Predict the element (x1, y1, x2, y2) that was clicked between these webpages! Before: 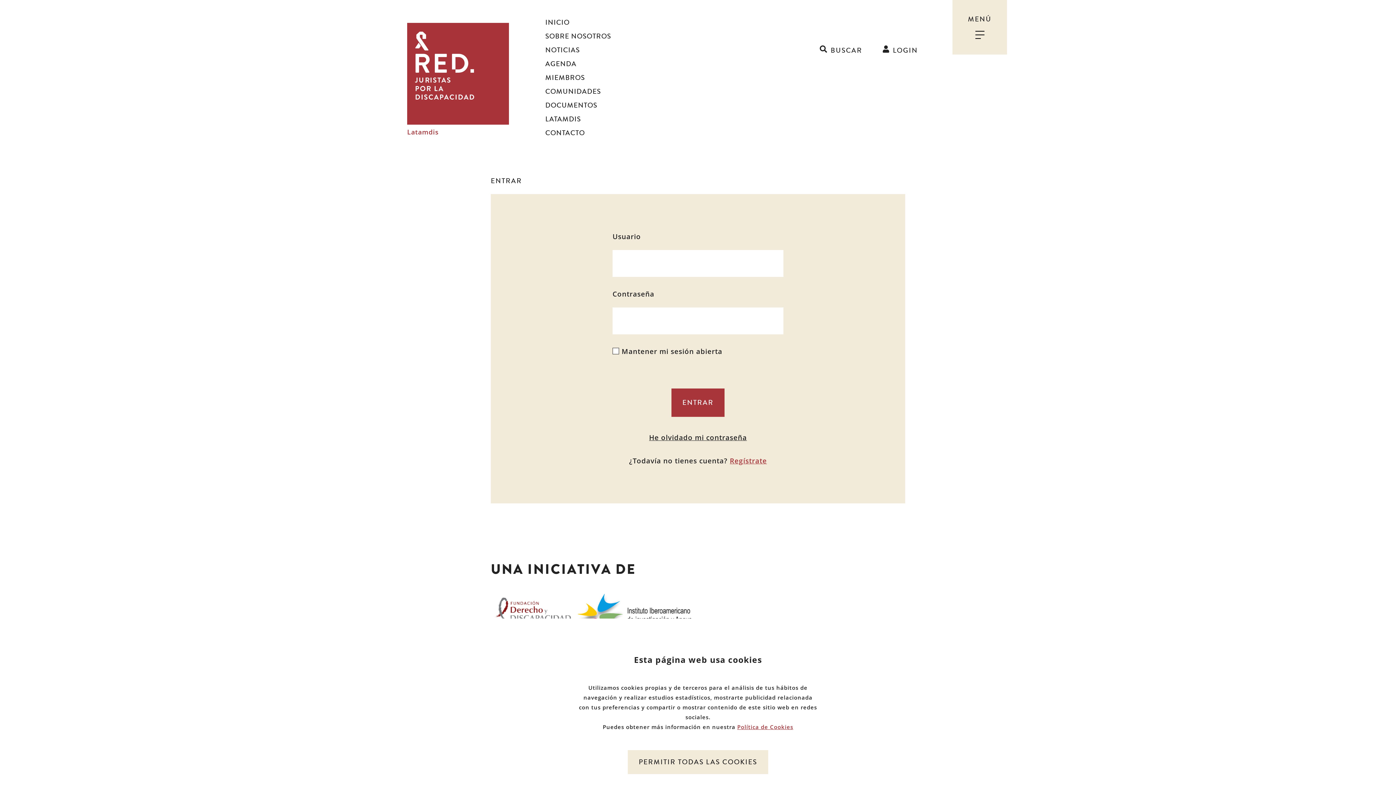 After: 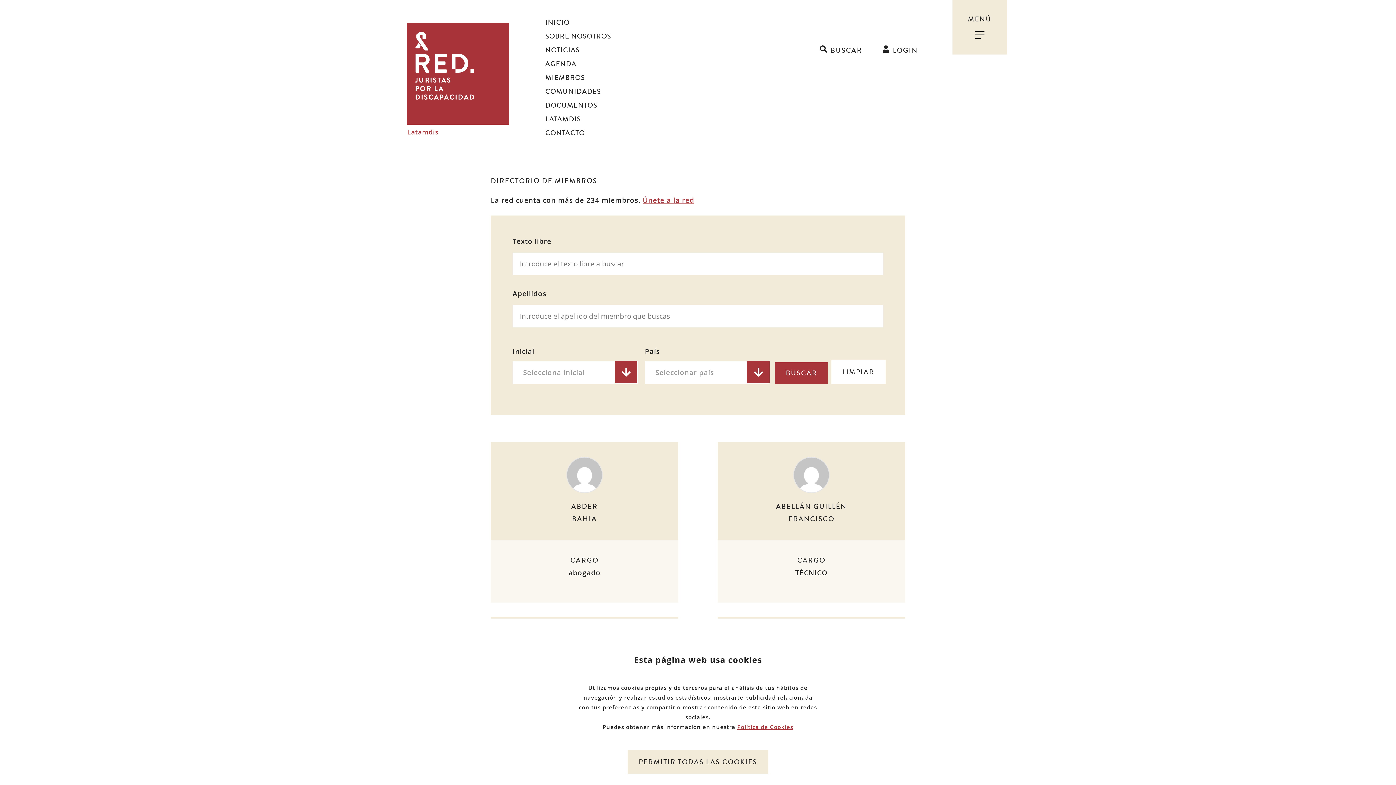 Action: bbox: (545, 72, 585, 82) label: MIEMBROS